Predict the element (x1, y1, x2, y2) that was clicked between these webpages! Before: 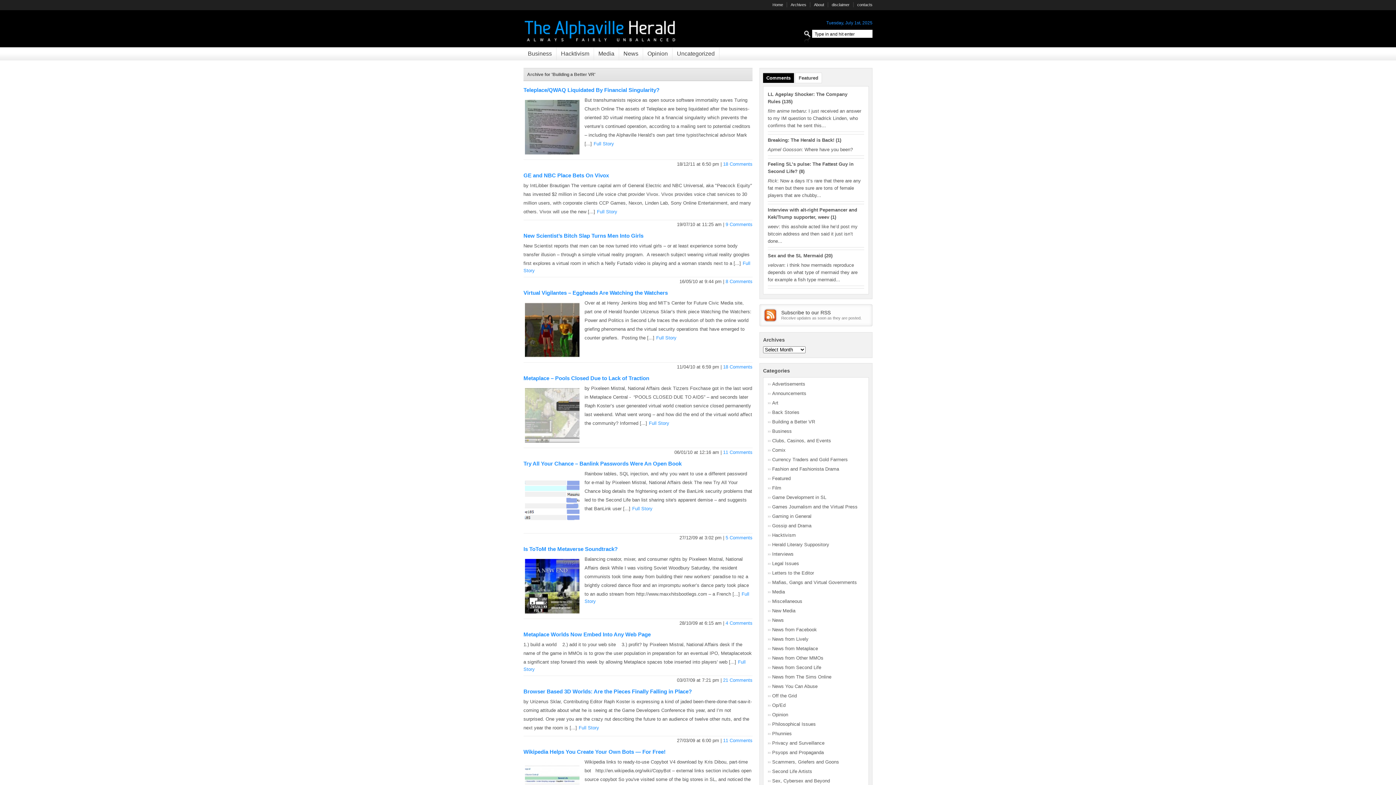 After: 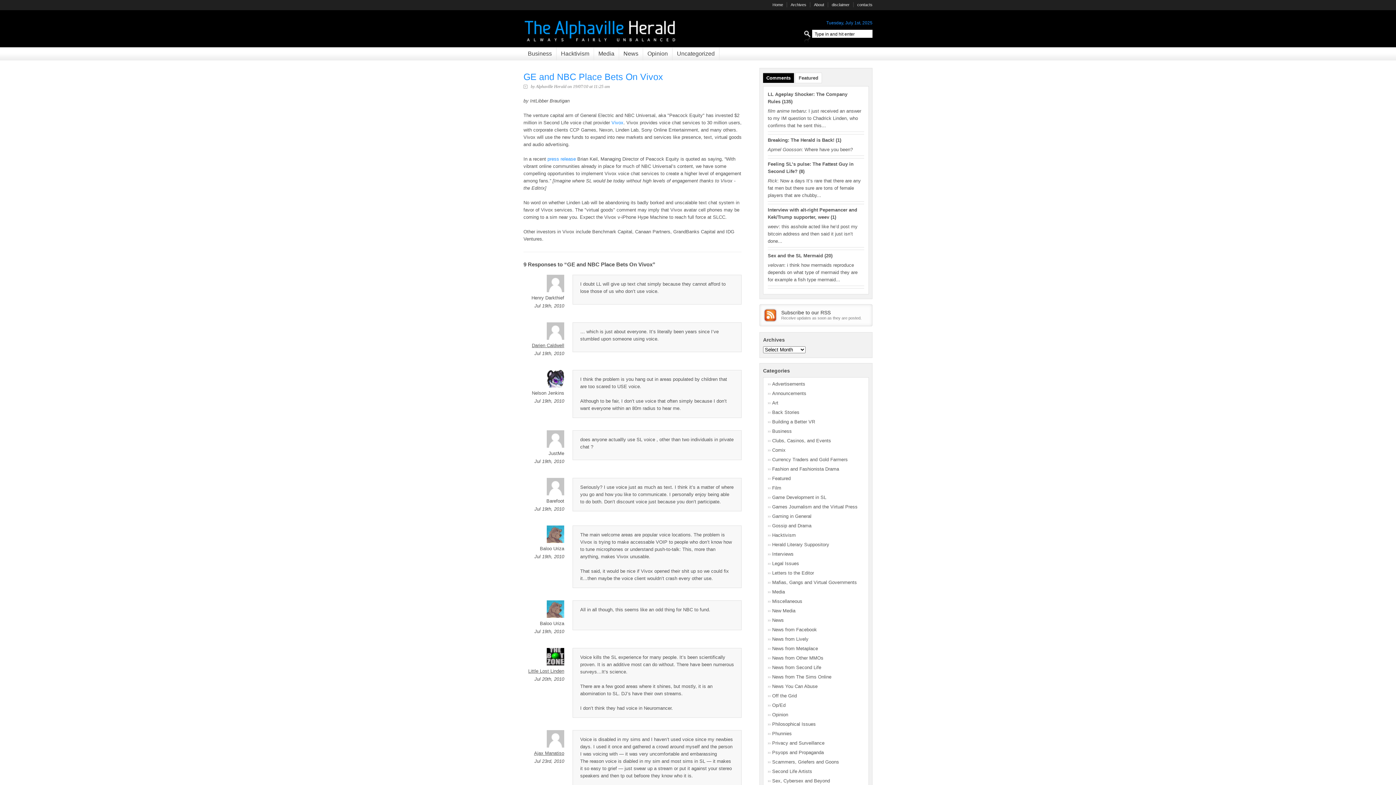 Action: label: GE and NBC Place Bets On Vivox bbox: (523, 172, 609, 178)